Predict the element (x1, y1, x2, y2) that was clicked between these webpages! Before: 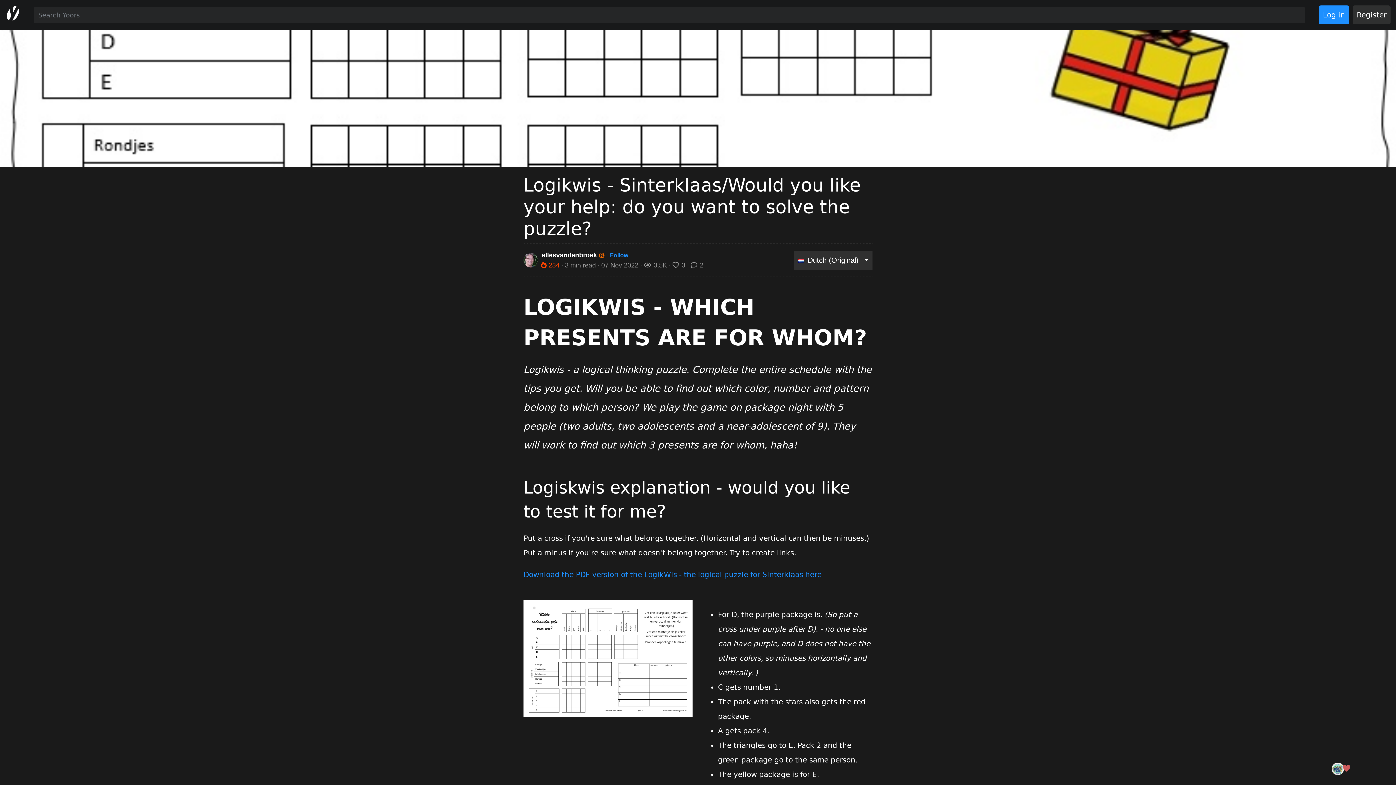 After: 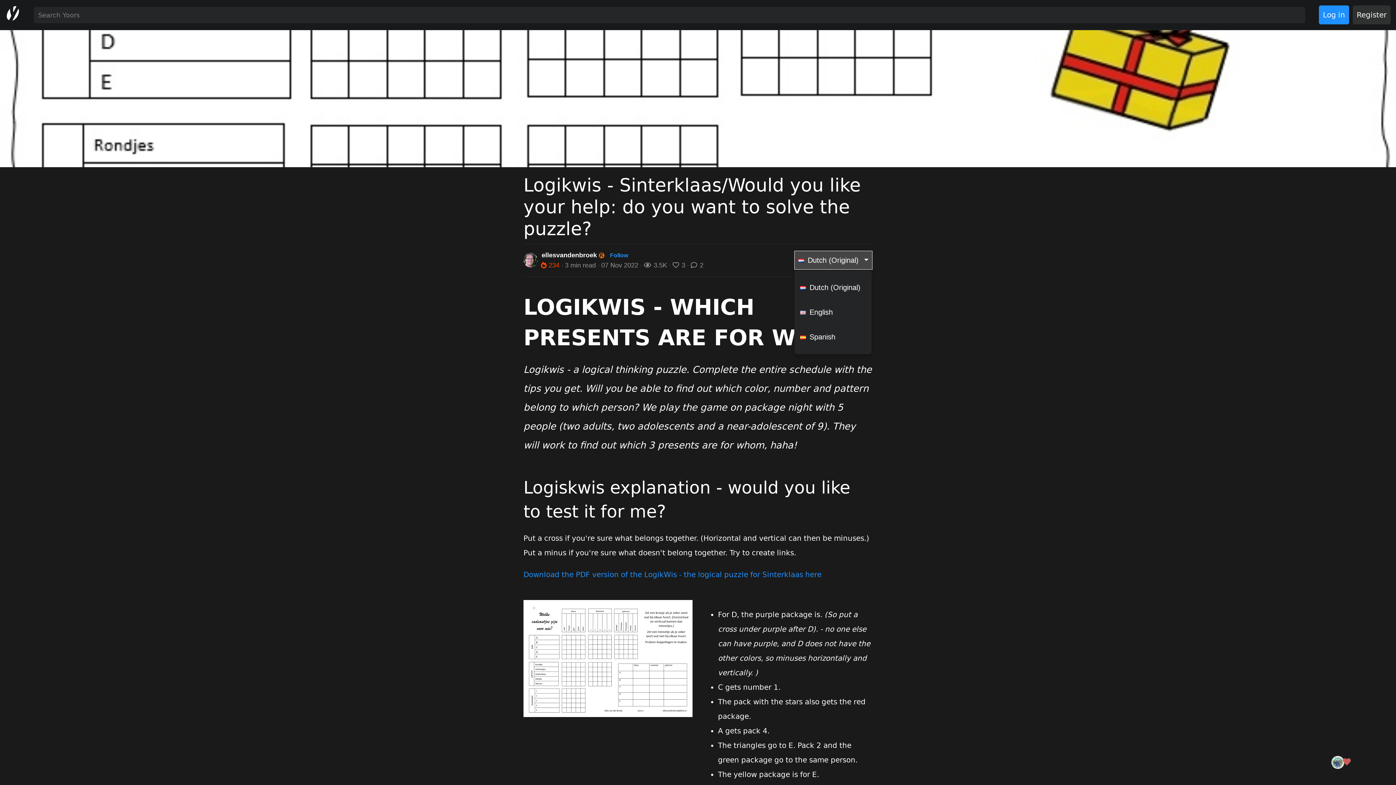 Action: label: Dutch (Original) bbox: (794, 250, 872, 269)